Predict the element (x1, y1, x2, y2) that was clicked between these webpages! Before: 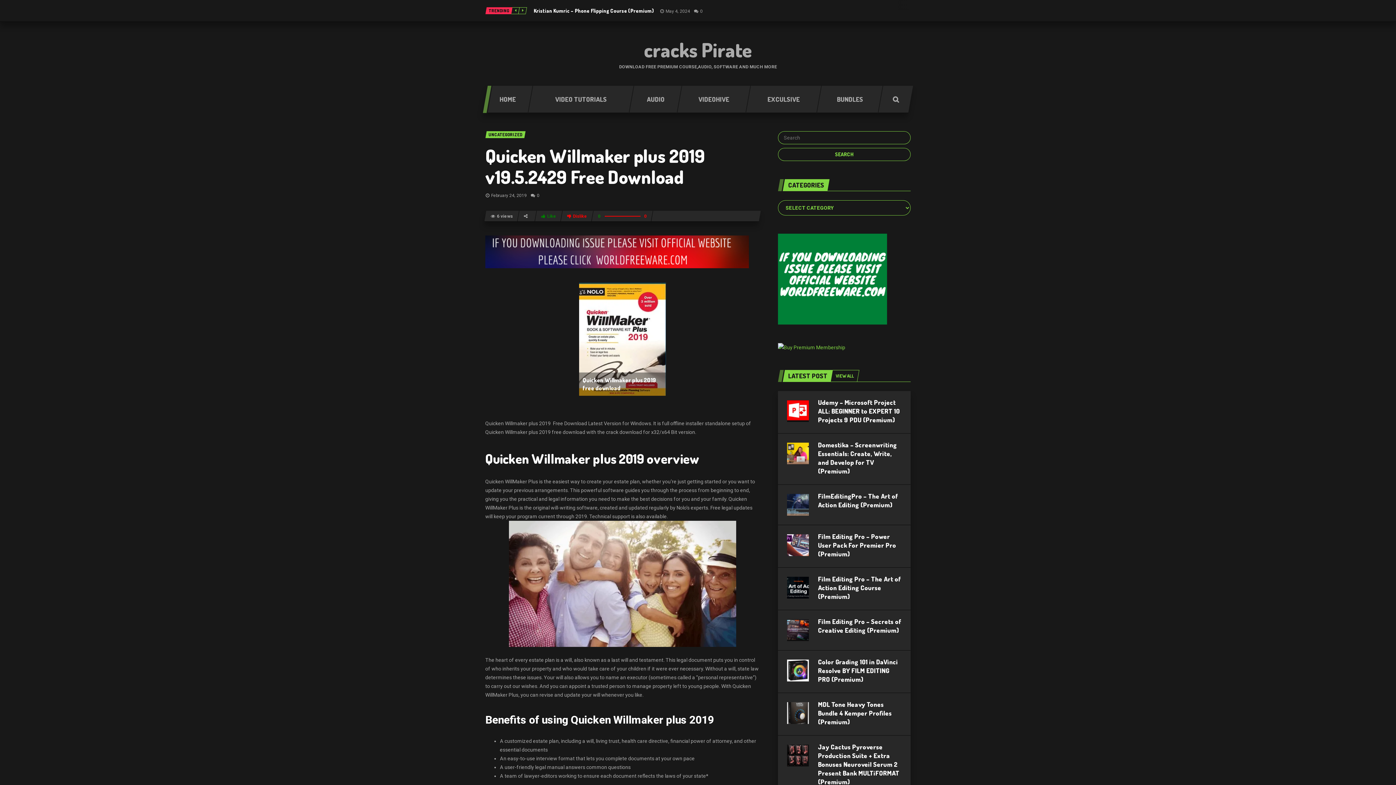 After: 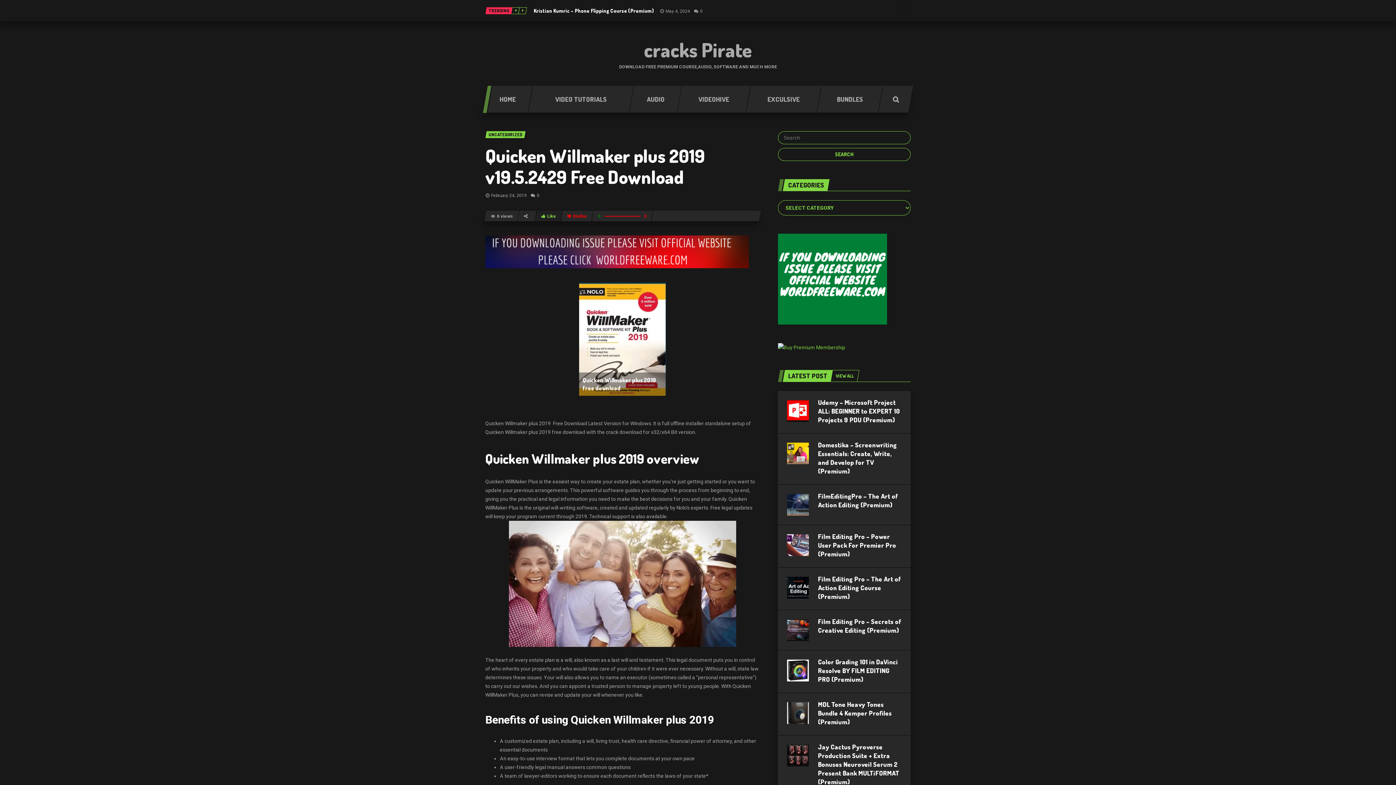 Action: bbox: (541, 213, 556, 218) label: Like